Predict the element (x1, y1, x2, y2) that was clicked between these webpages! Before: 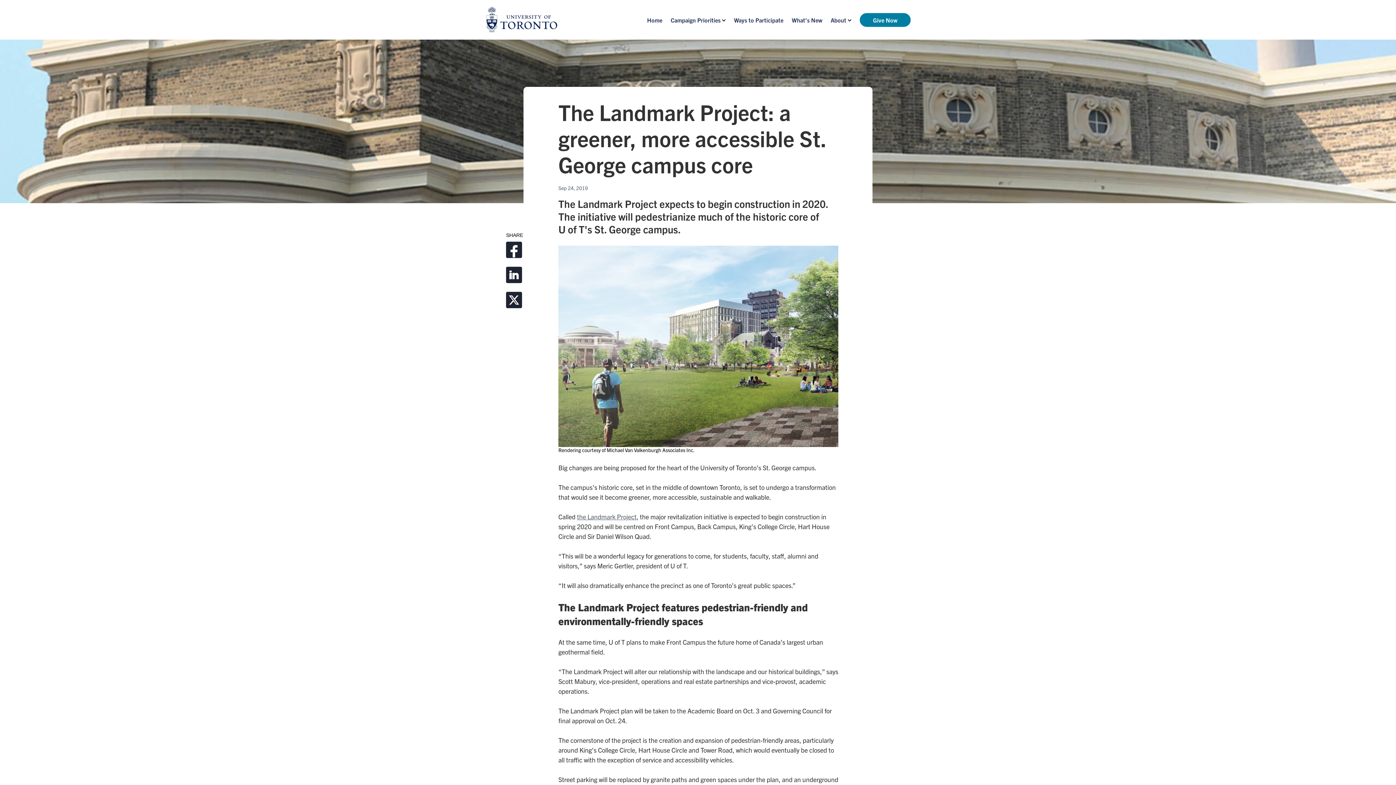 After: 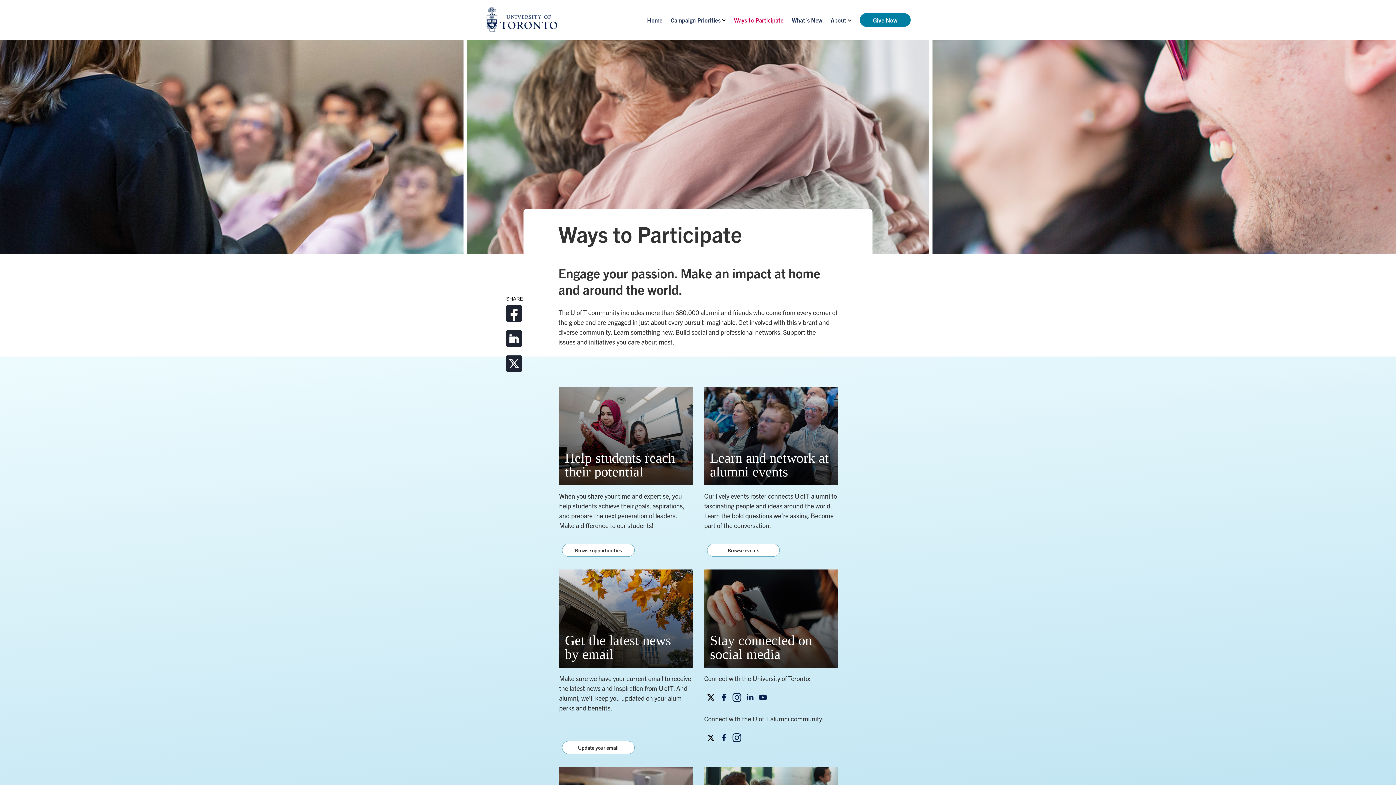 Action: label: Ways to Participate bbox: (734, 15, 783, 23)